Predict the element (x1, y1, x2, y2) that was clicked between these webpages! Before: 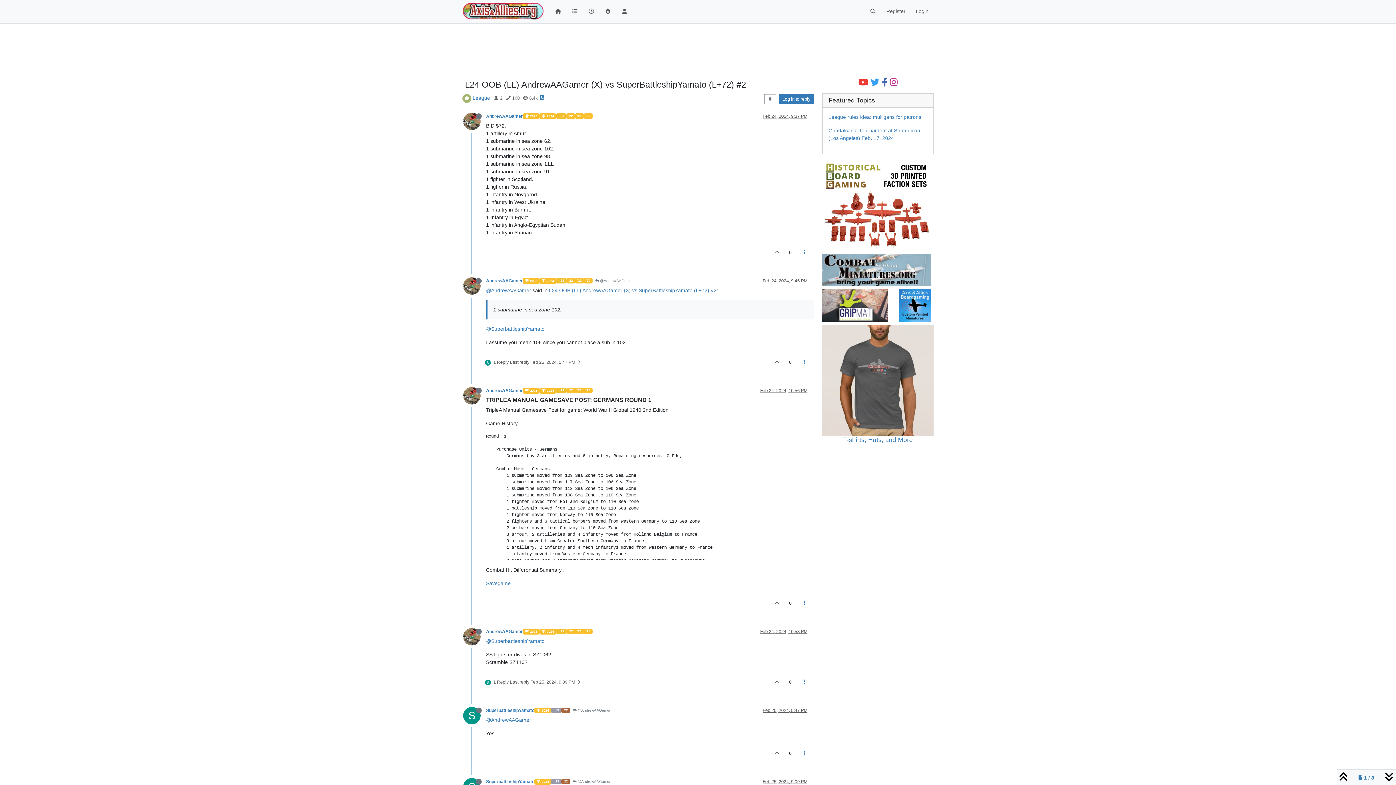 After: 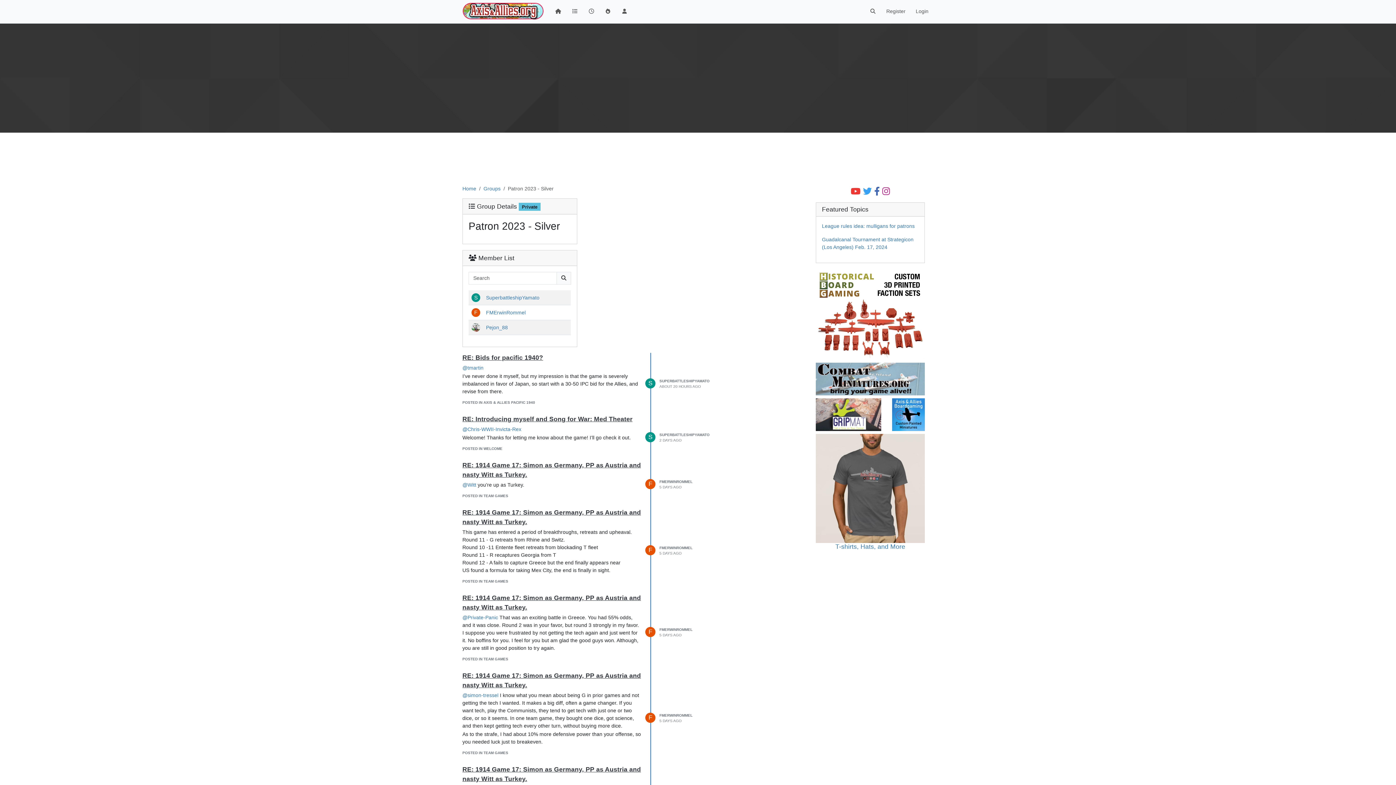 Action: label: '23 bbox: (551, 779, 561, 784)